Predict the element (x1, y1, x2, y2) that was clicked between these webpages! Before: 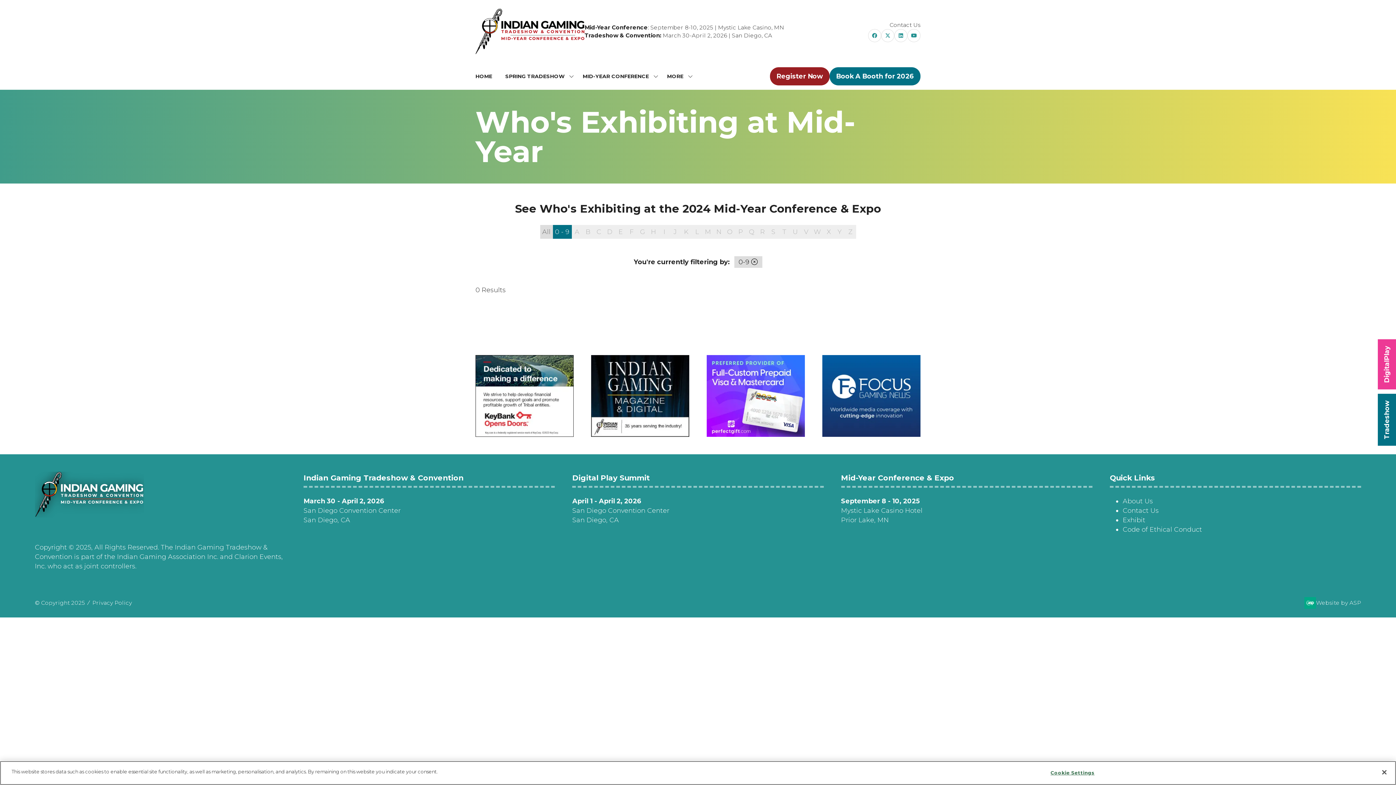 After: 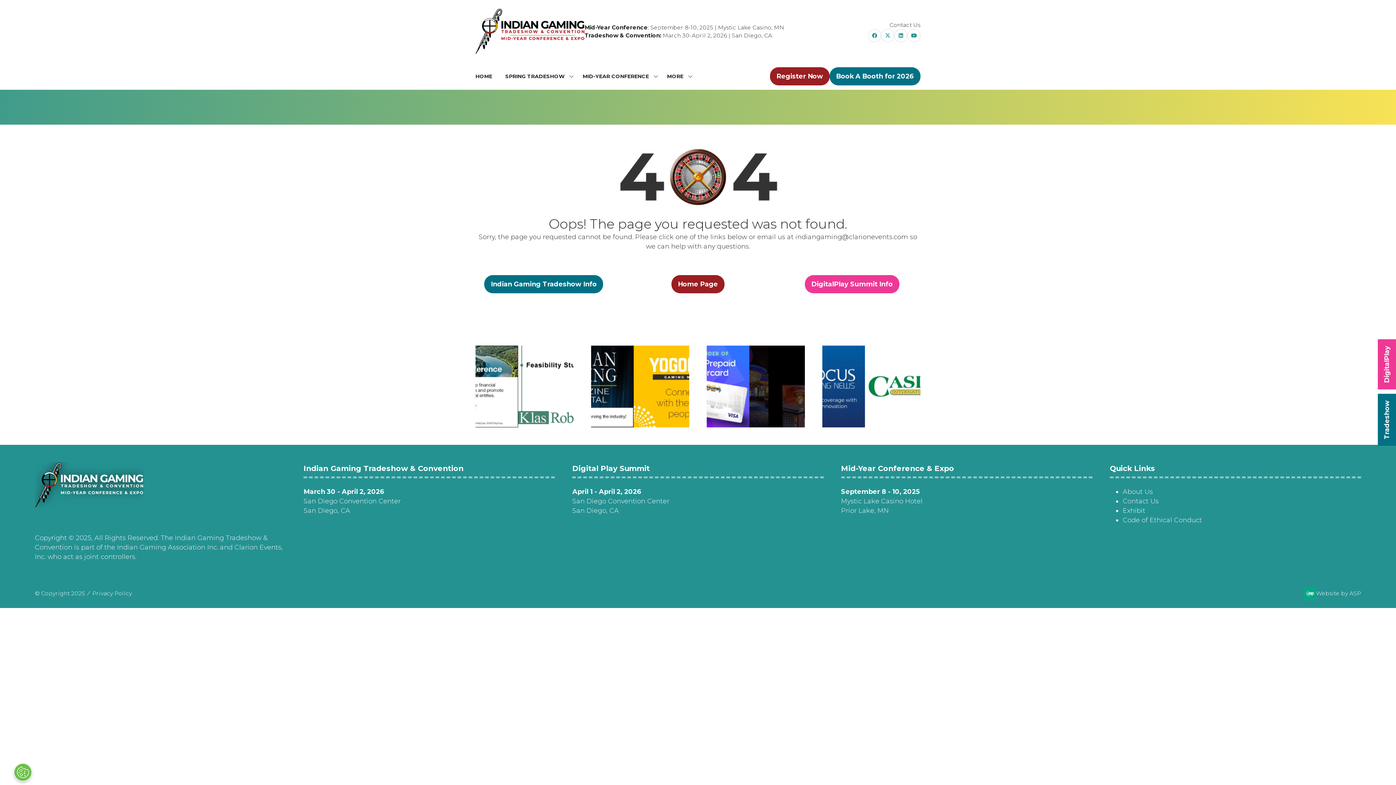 Action: bbox: (1123, 516, 1145, 523) label: Exhibit